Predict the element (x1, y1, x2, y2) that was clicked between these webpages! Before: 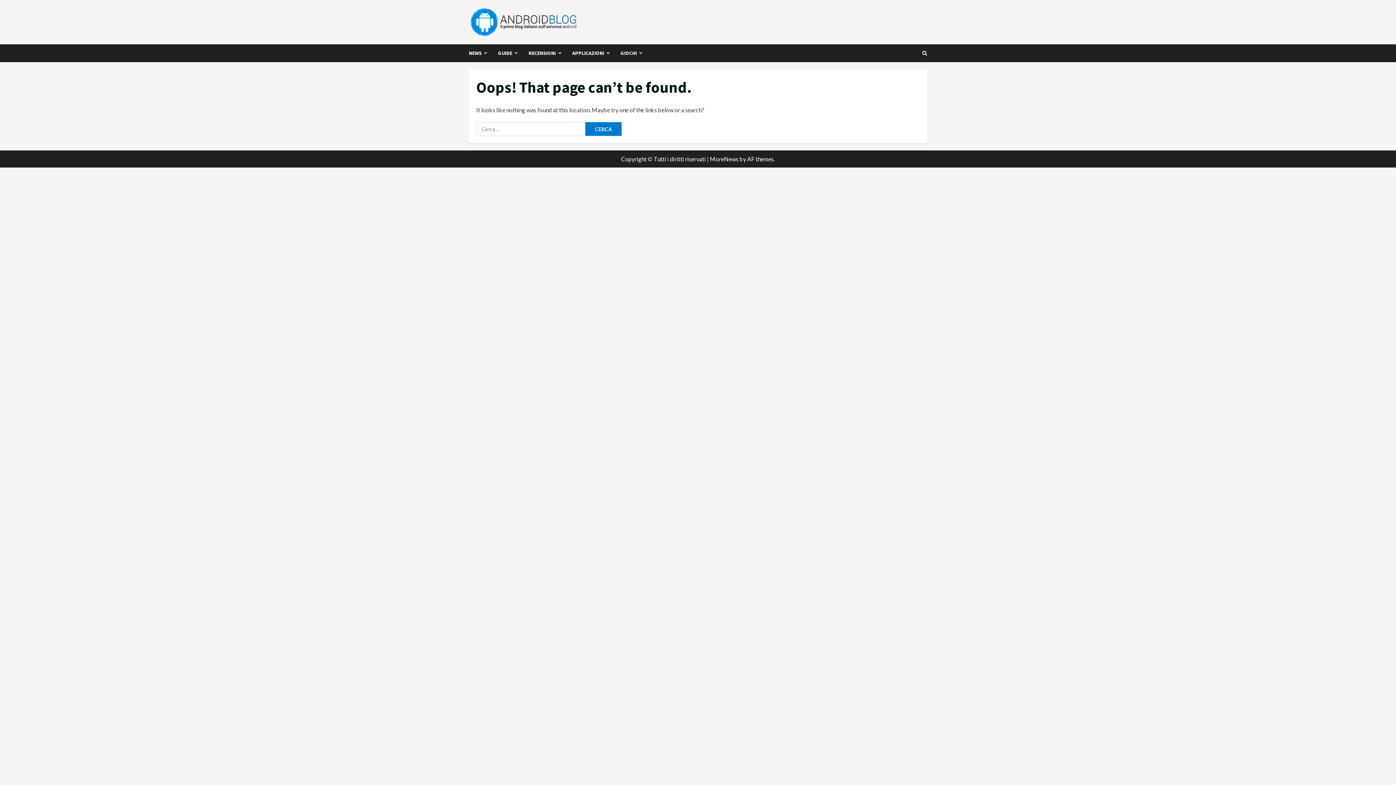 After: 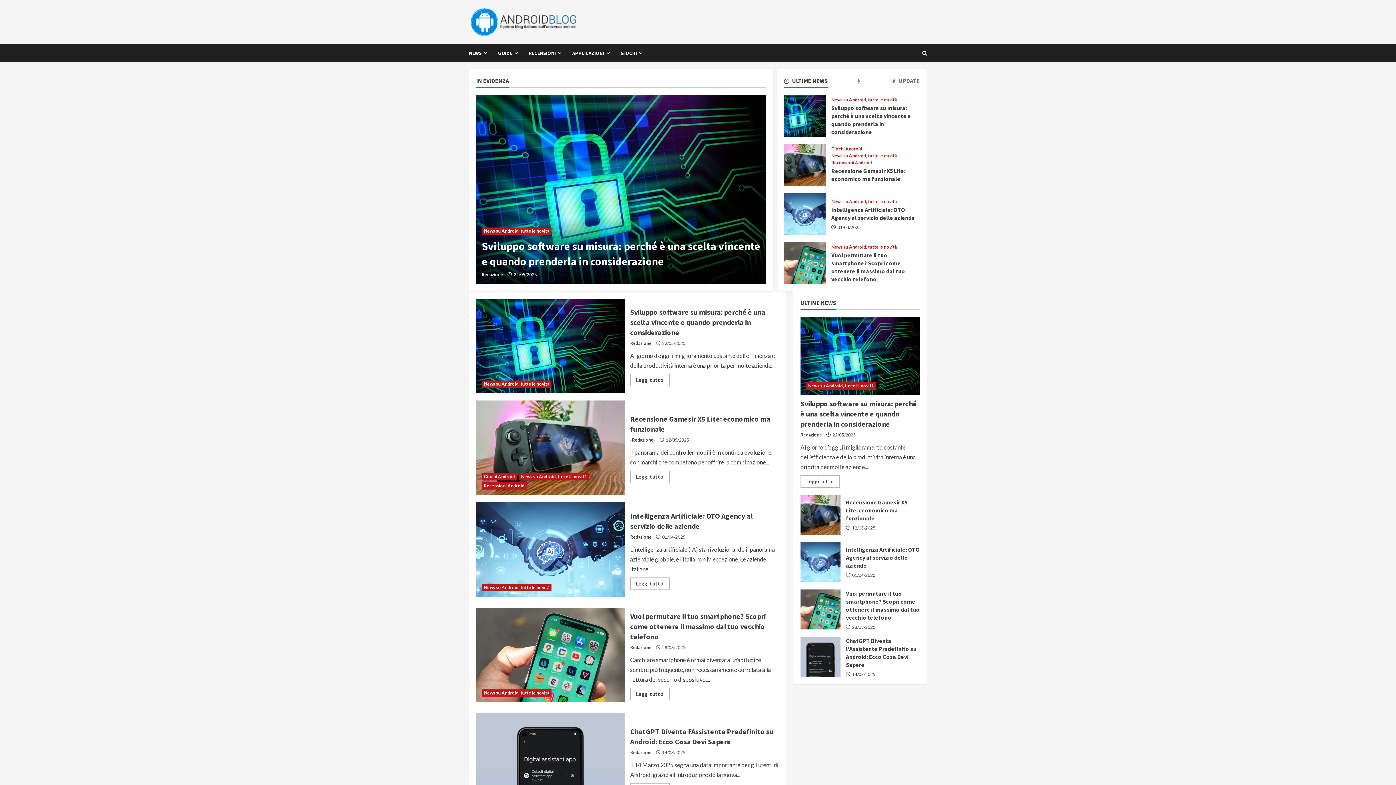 Action: bbox: (469, 17, 578, 24)